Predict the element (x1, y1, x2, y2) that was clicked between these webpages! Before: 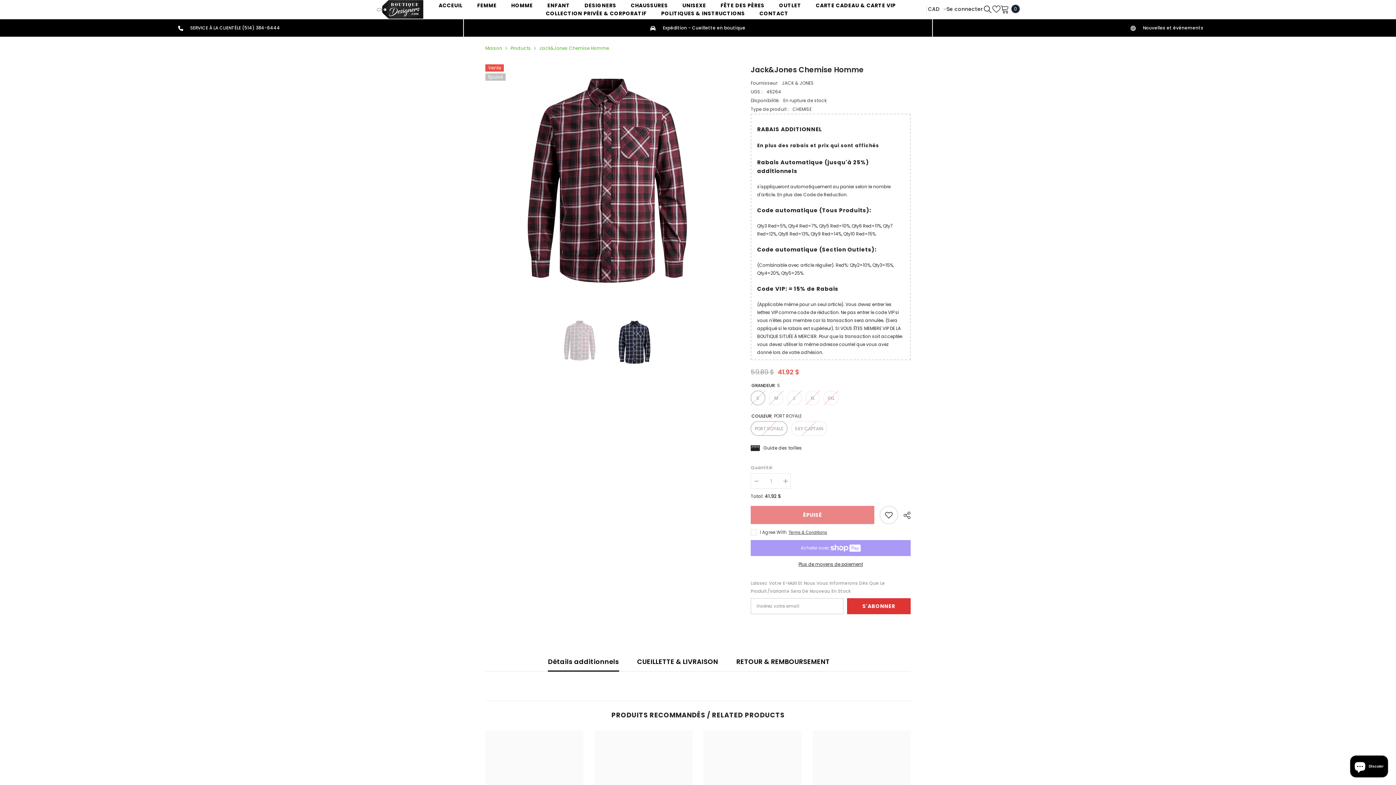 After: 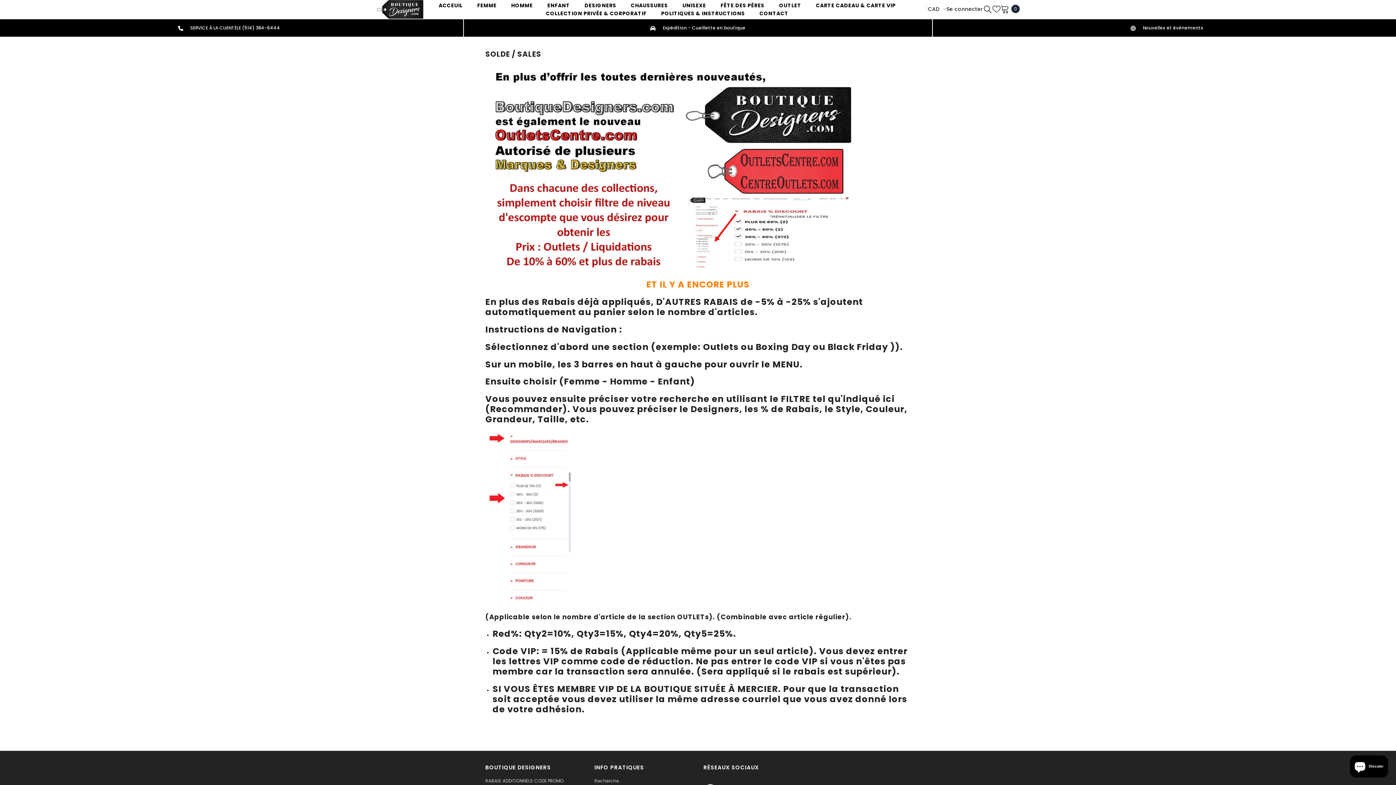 Action: bbox: (771, 1, 808, 9) label: OUTLET